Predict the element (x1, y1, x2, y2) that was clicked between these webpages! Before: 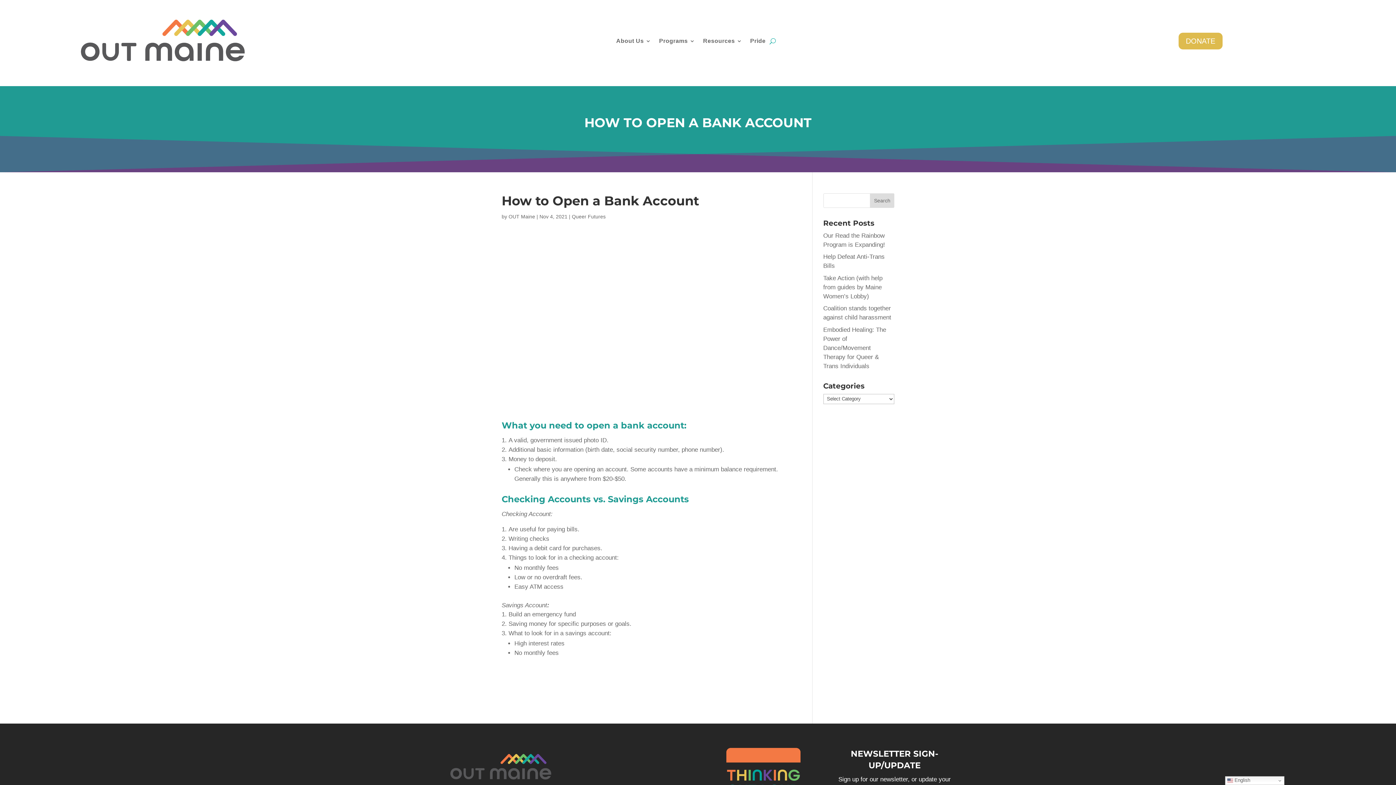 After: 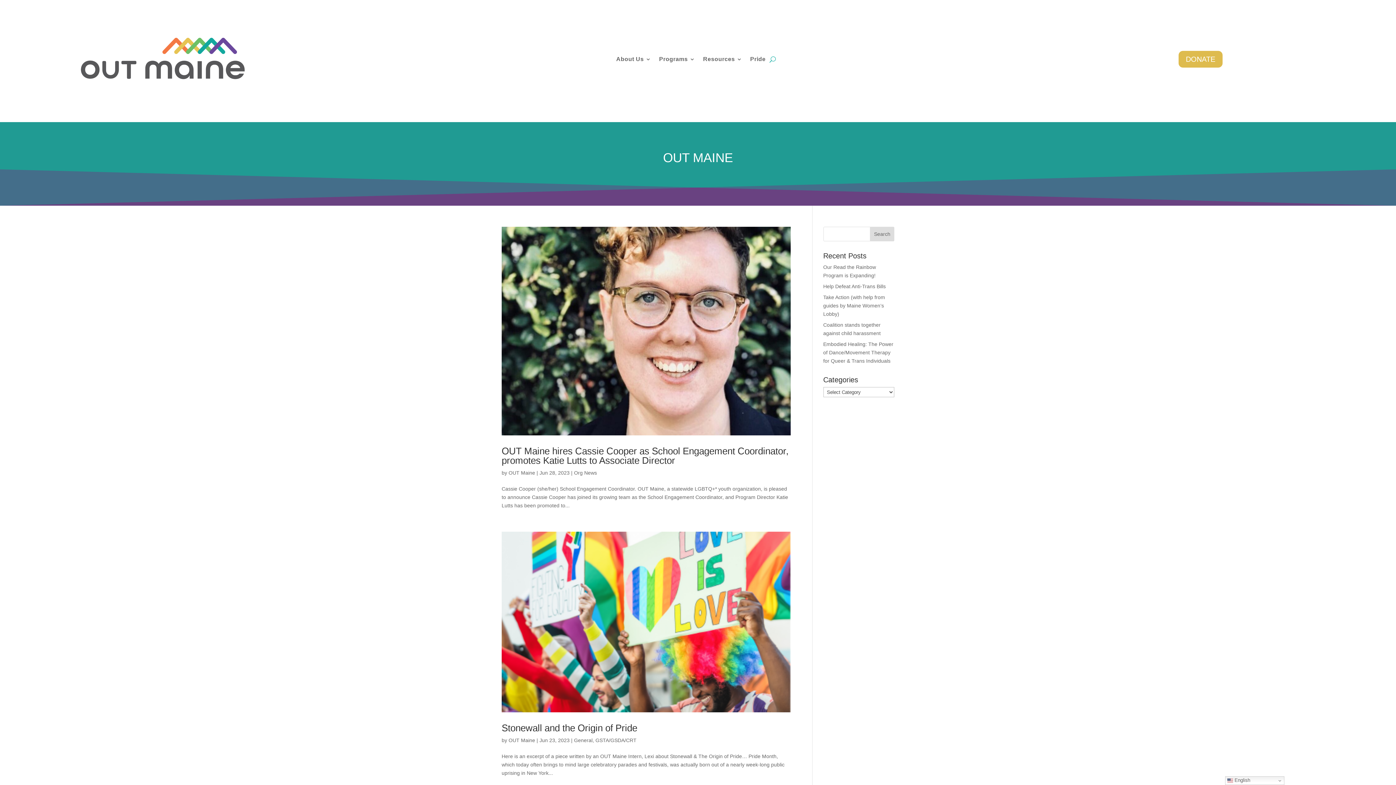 Action: bbox: (508, 213, 535, 219) label: OUT Maine